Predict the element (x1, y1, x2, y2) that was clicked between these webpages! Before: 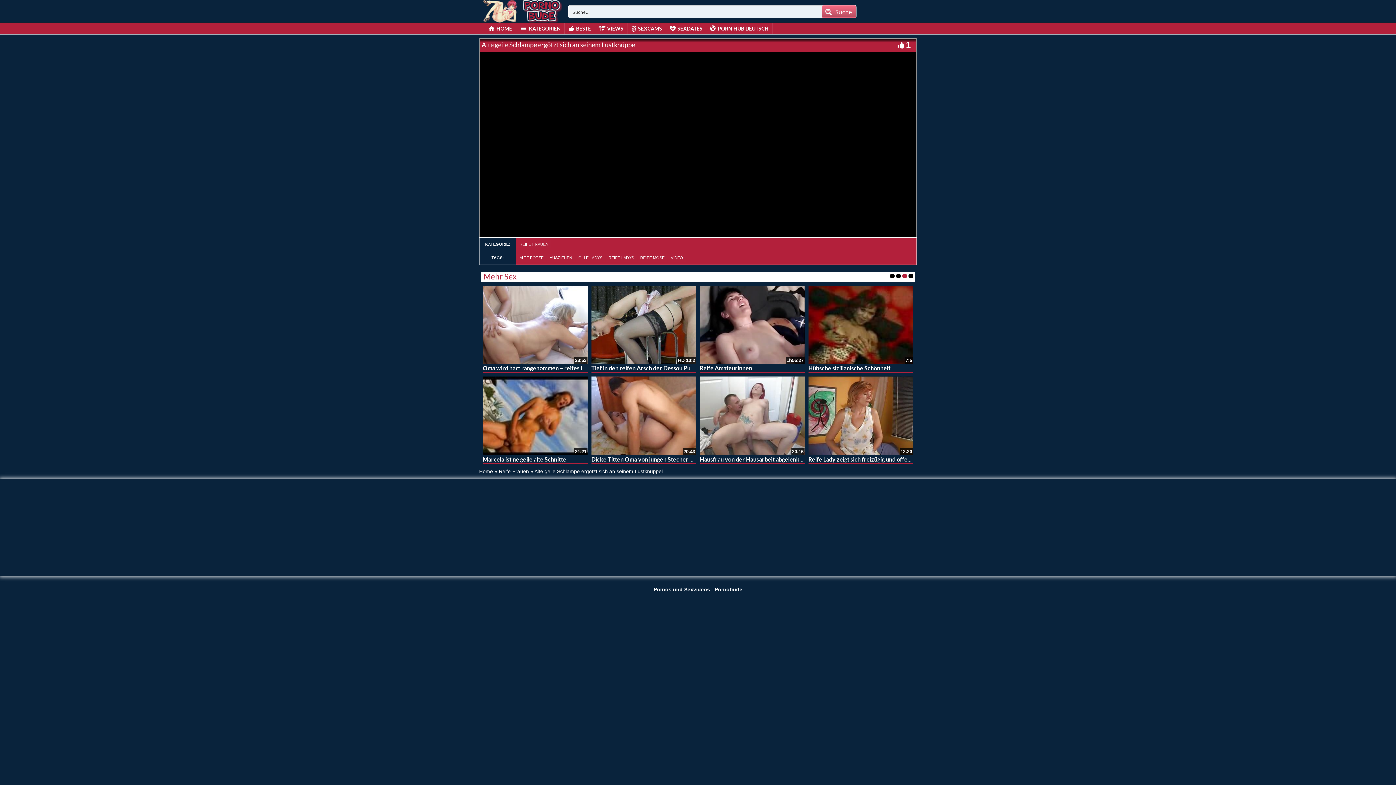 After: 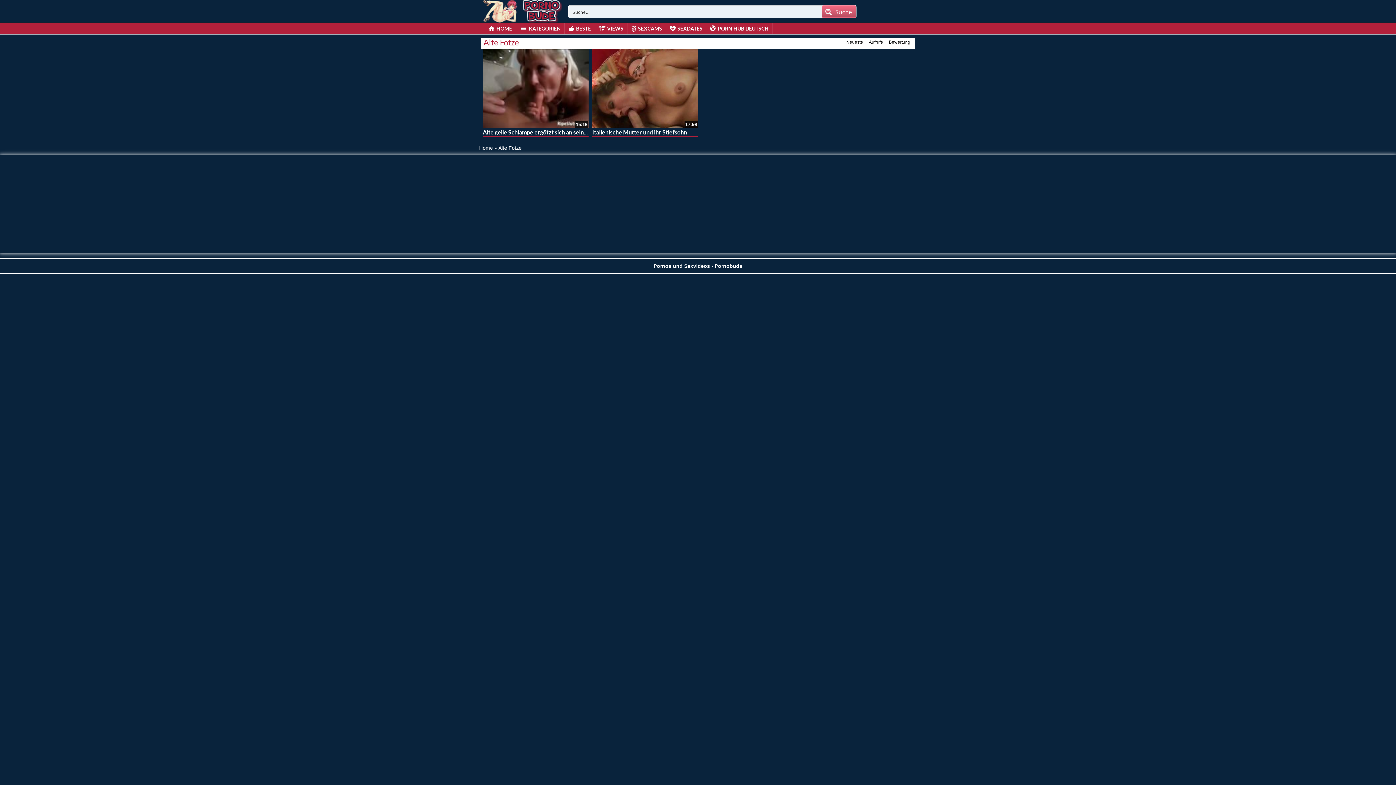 Action: label: ALTE FOTZE bbox: (517, 253, 546, 261)